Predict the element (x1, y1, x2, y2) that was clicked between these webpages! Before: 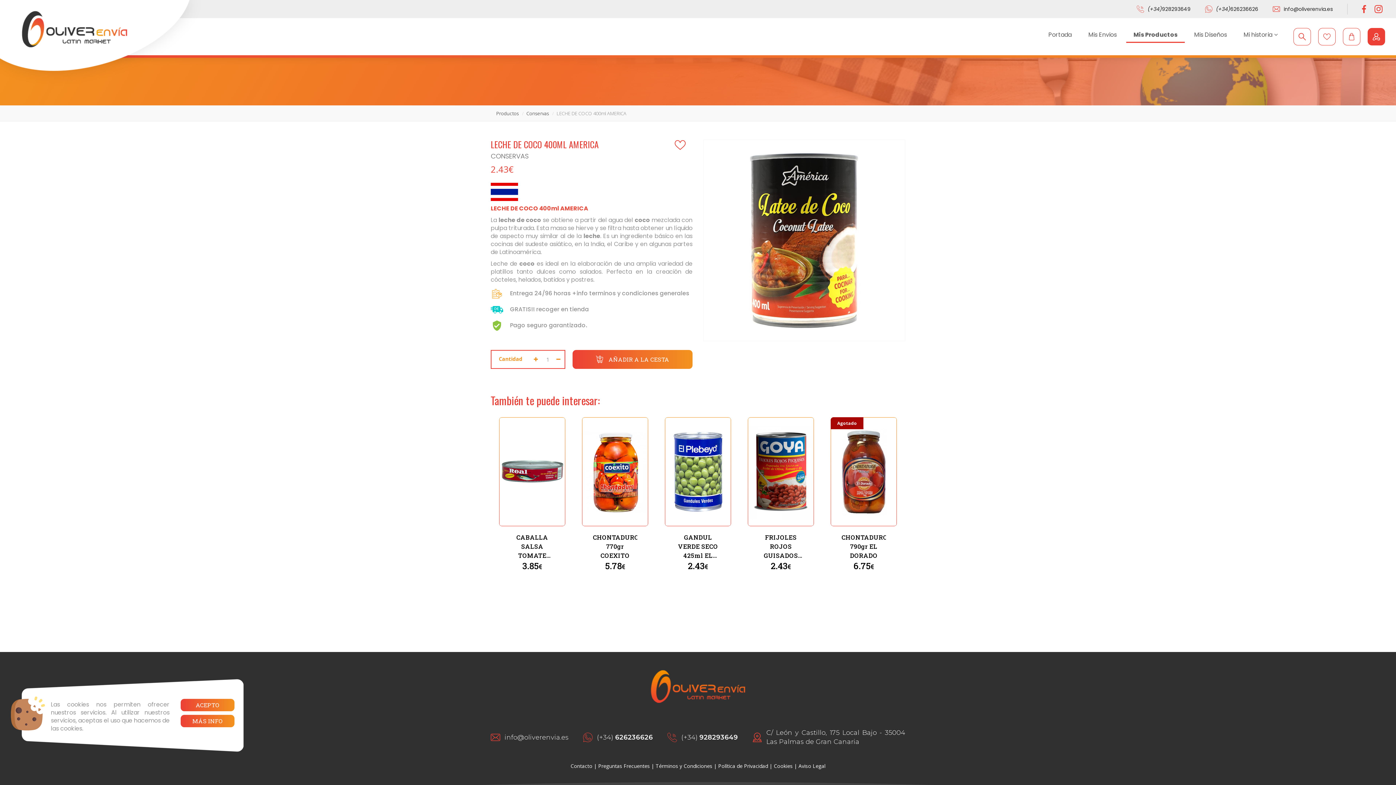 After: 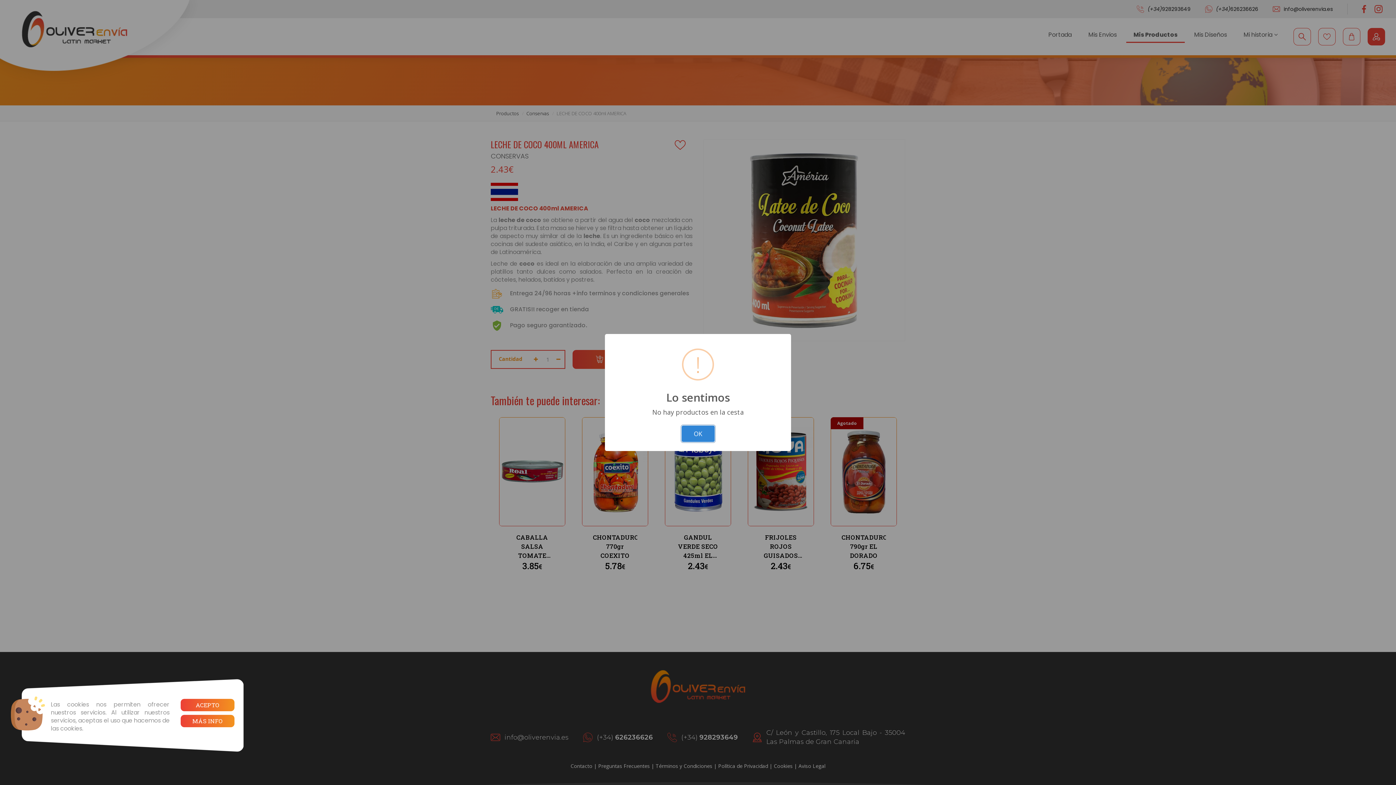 Action: bbox: (1348, 33, 1355, 40)